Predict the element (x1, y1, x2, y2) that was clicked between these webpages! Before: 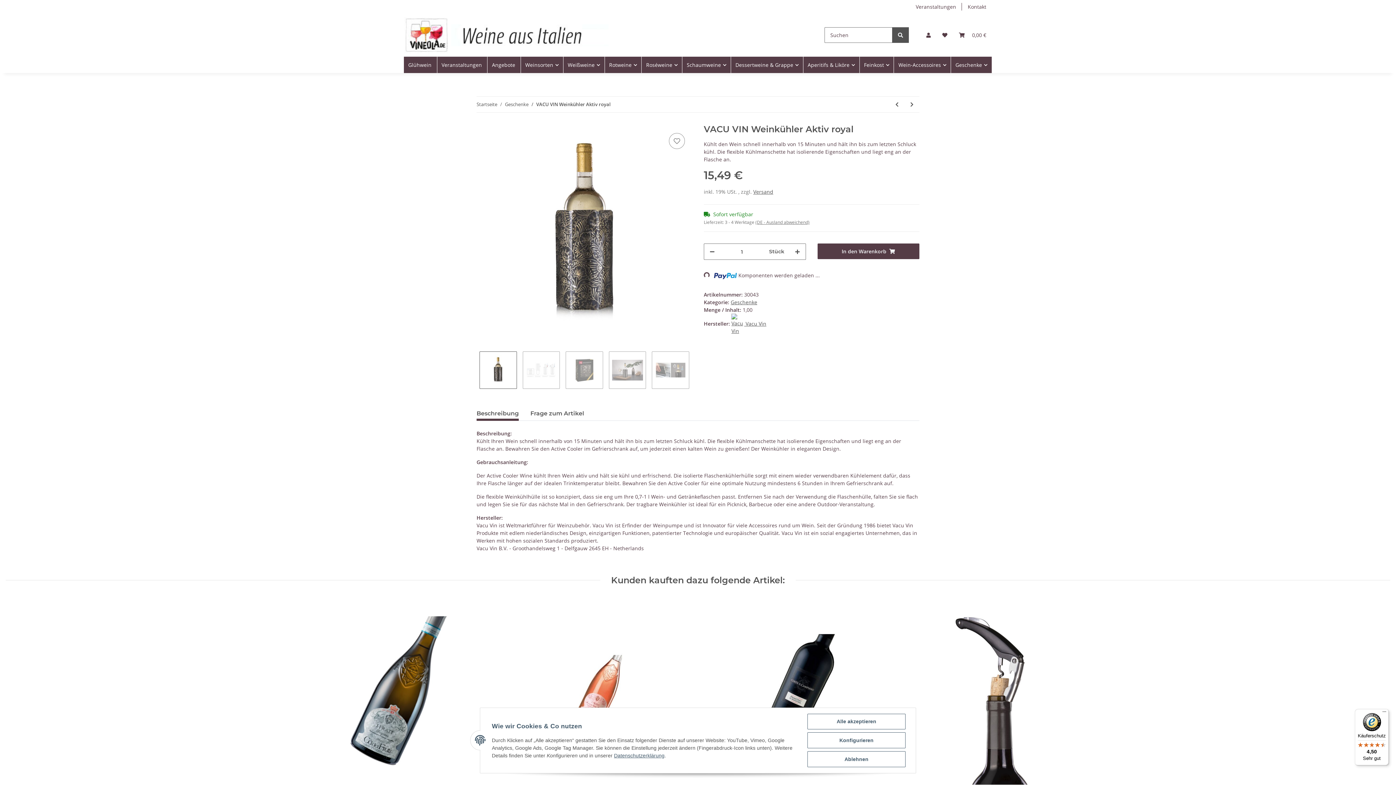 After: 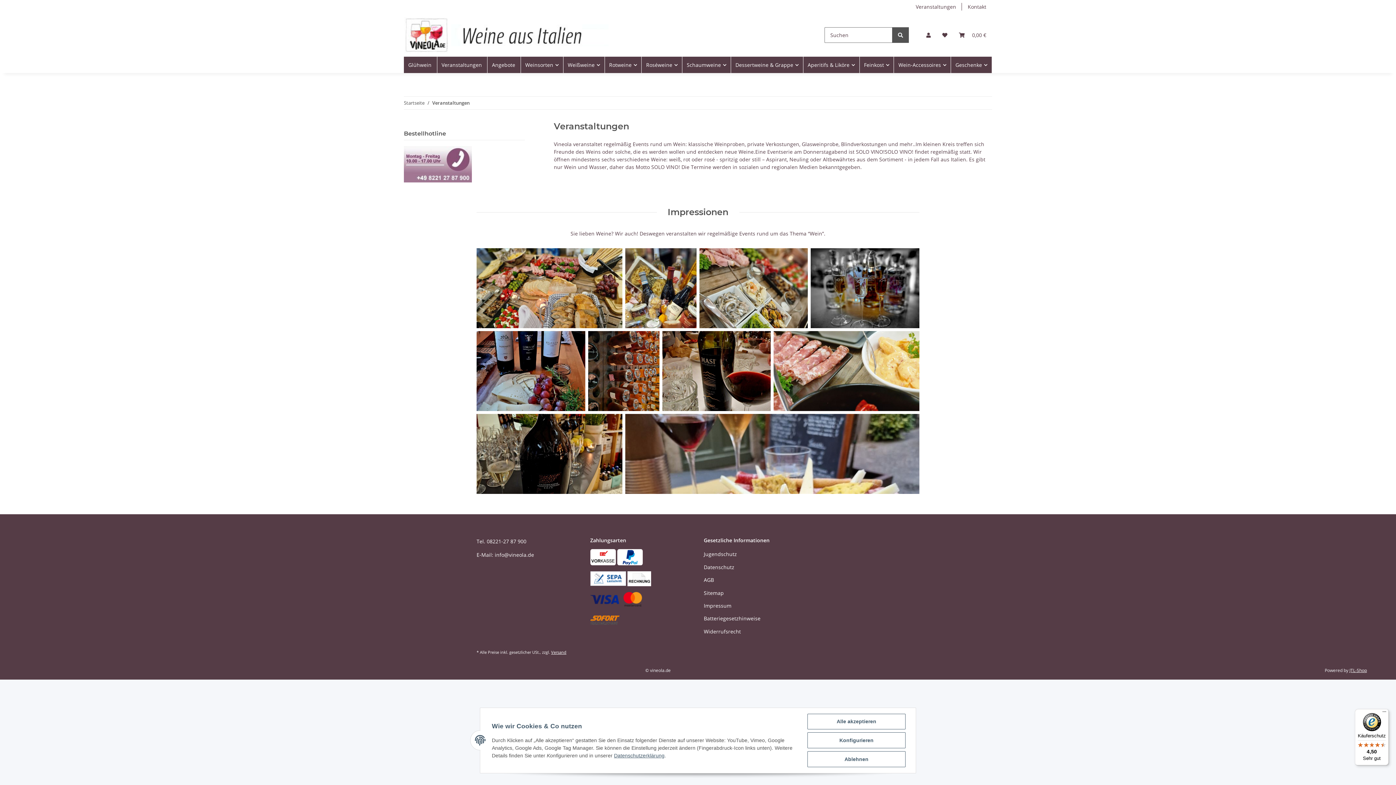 Action: label: Veranstaltungen bbox: (910, 0, 962, 13)